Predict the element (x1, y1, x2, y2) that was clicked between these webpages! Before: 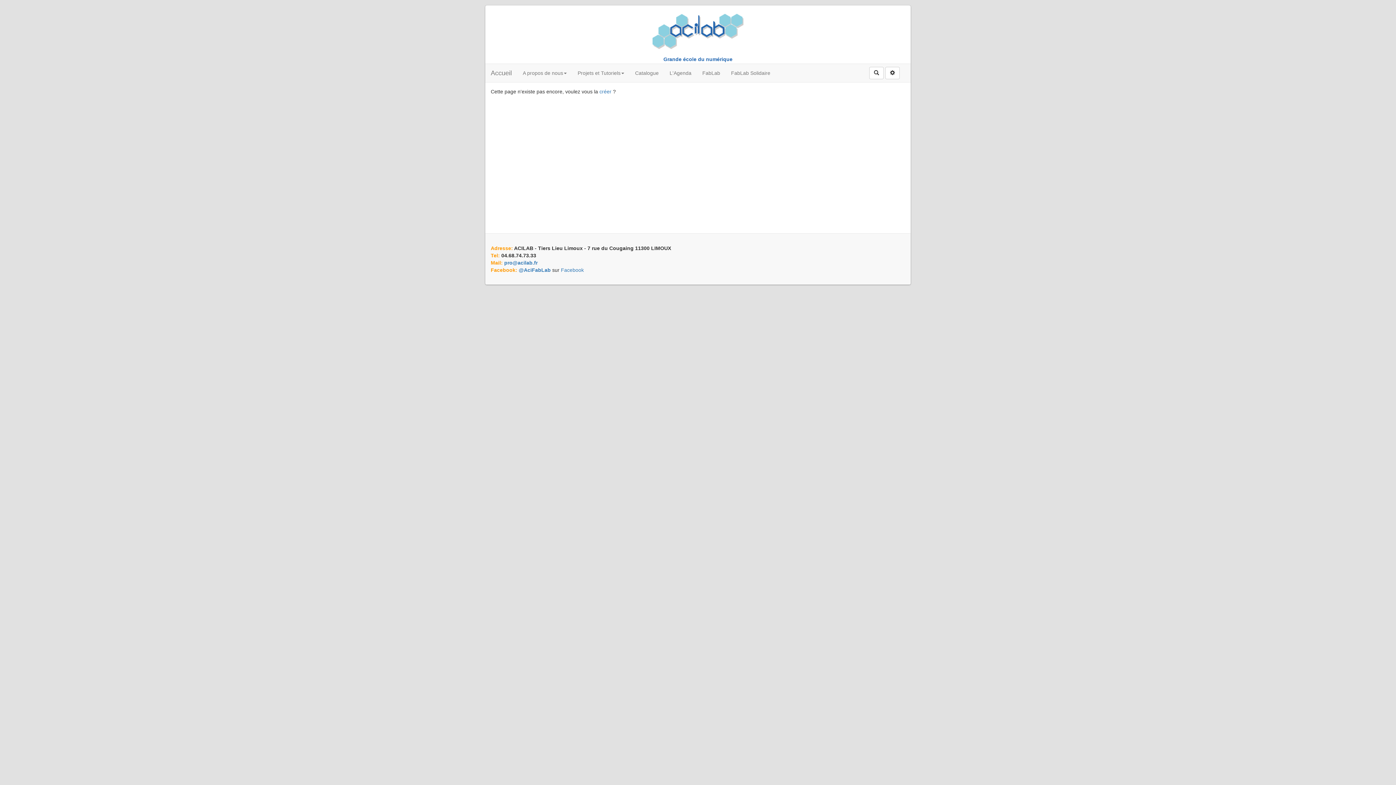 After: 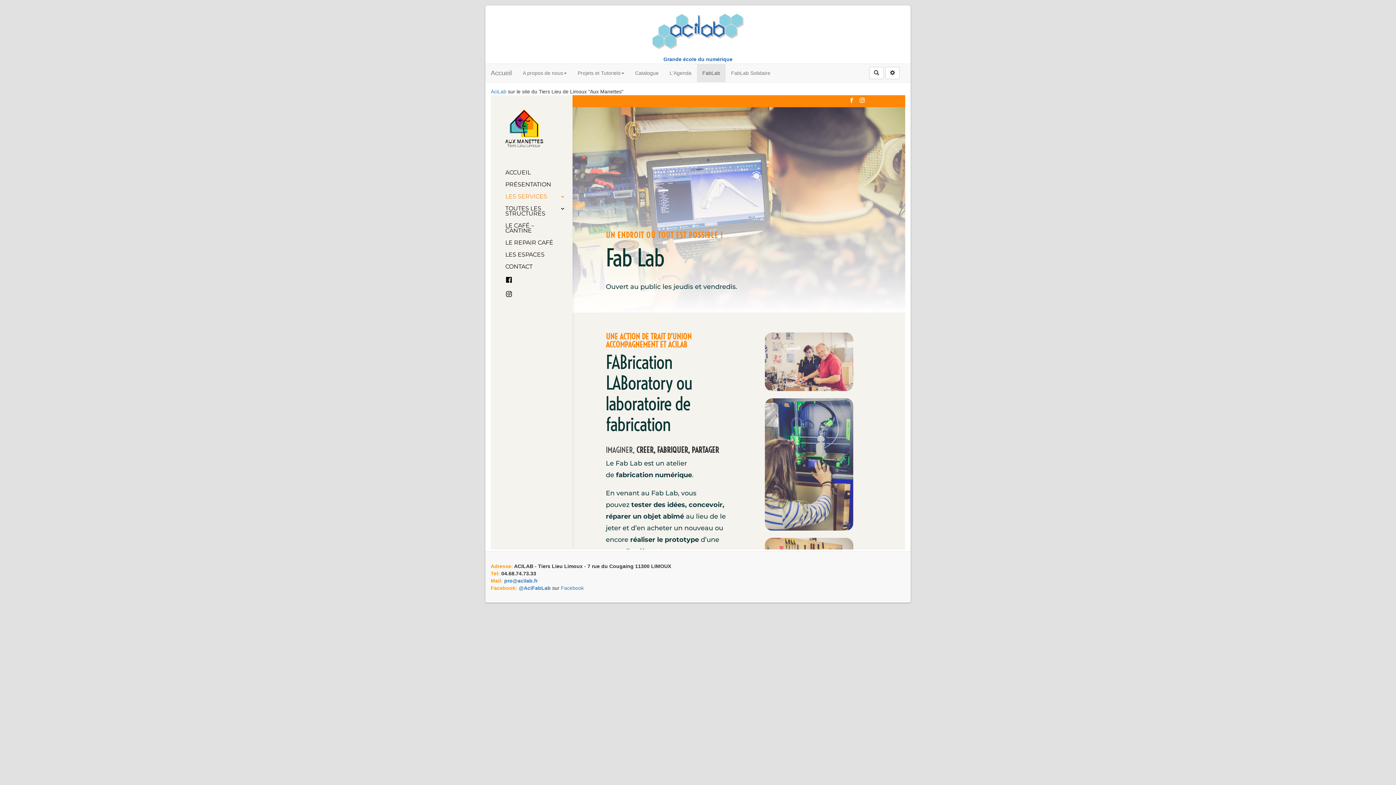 Action: label: FabLab bbox: (697, 64, 725, 82)